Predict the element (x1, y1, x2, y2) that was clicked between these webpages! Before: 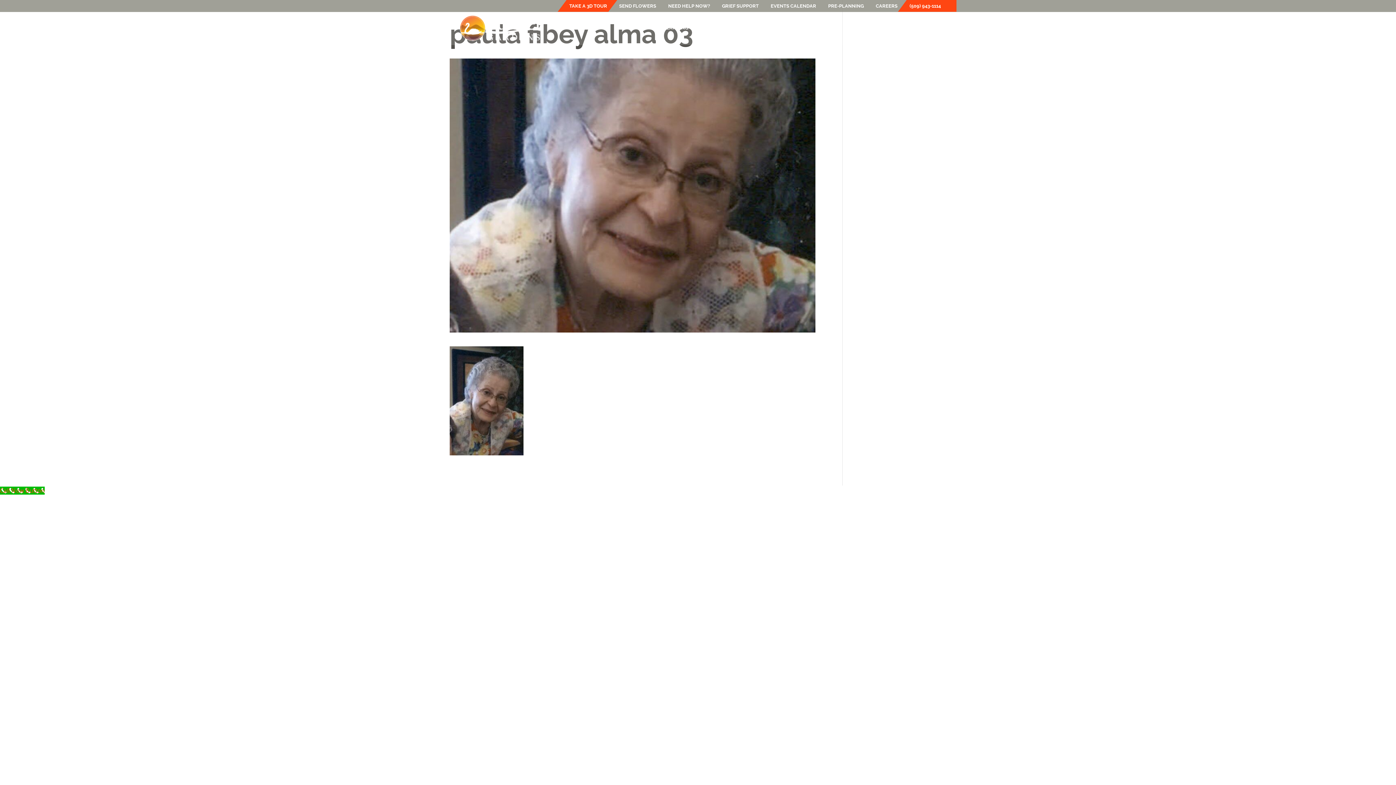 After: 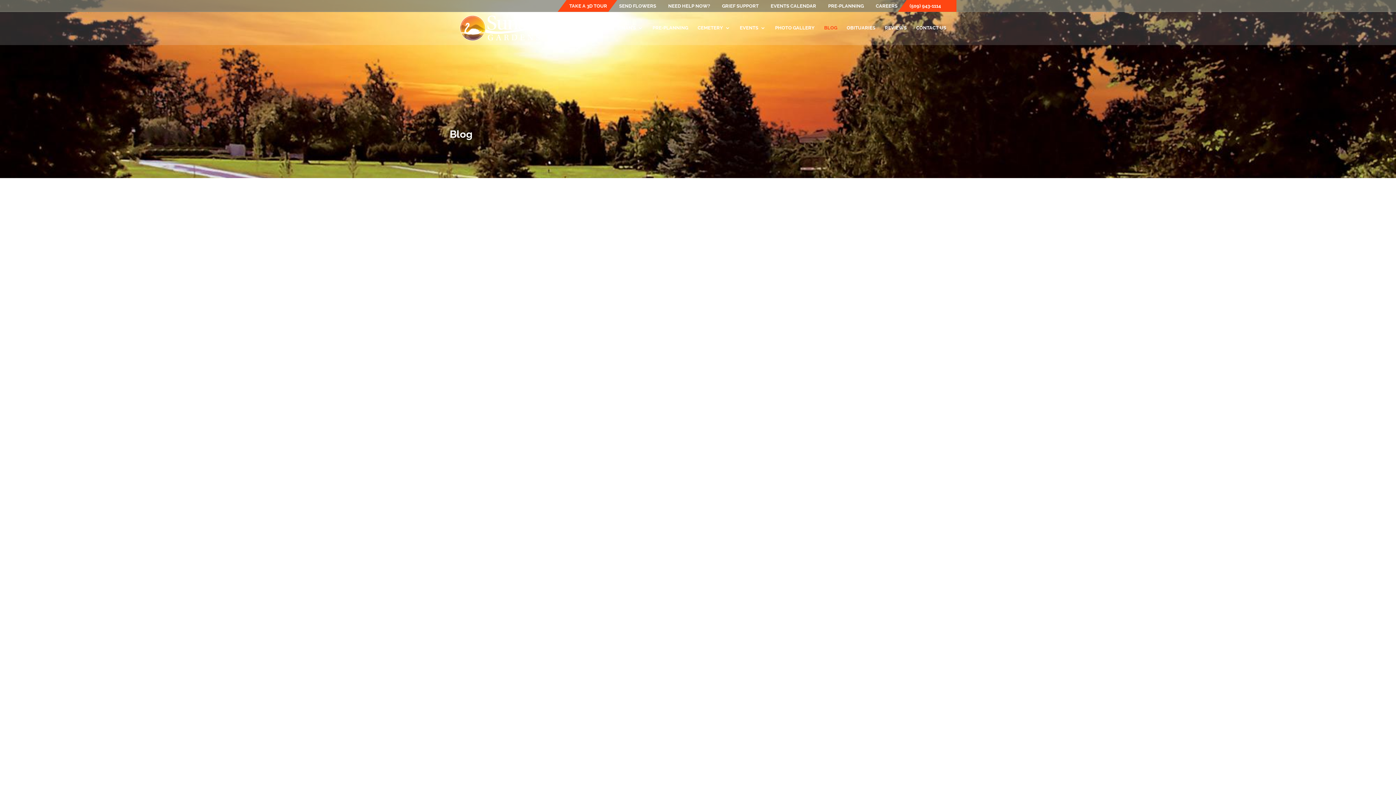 Action: label: BLOG bbox: (824, 25, 837, 45)